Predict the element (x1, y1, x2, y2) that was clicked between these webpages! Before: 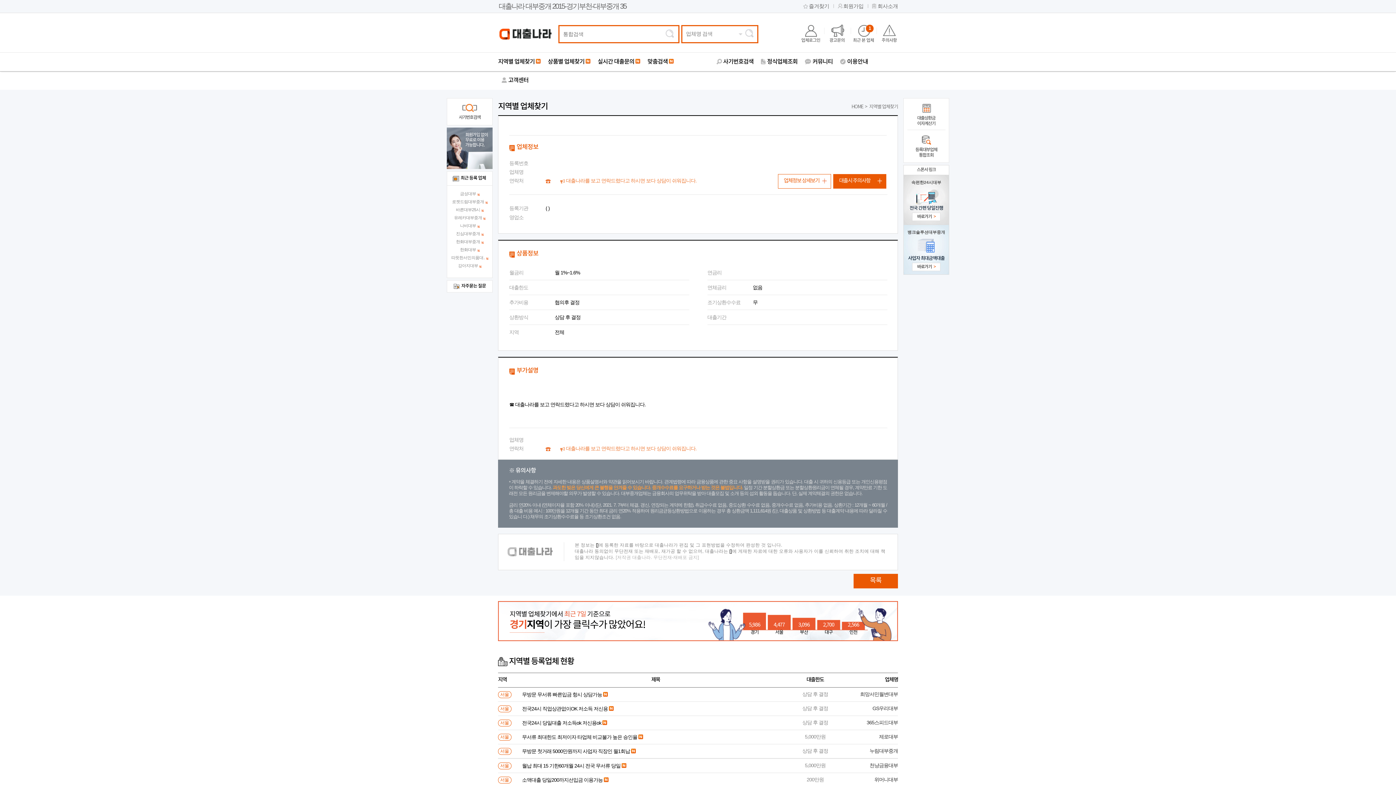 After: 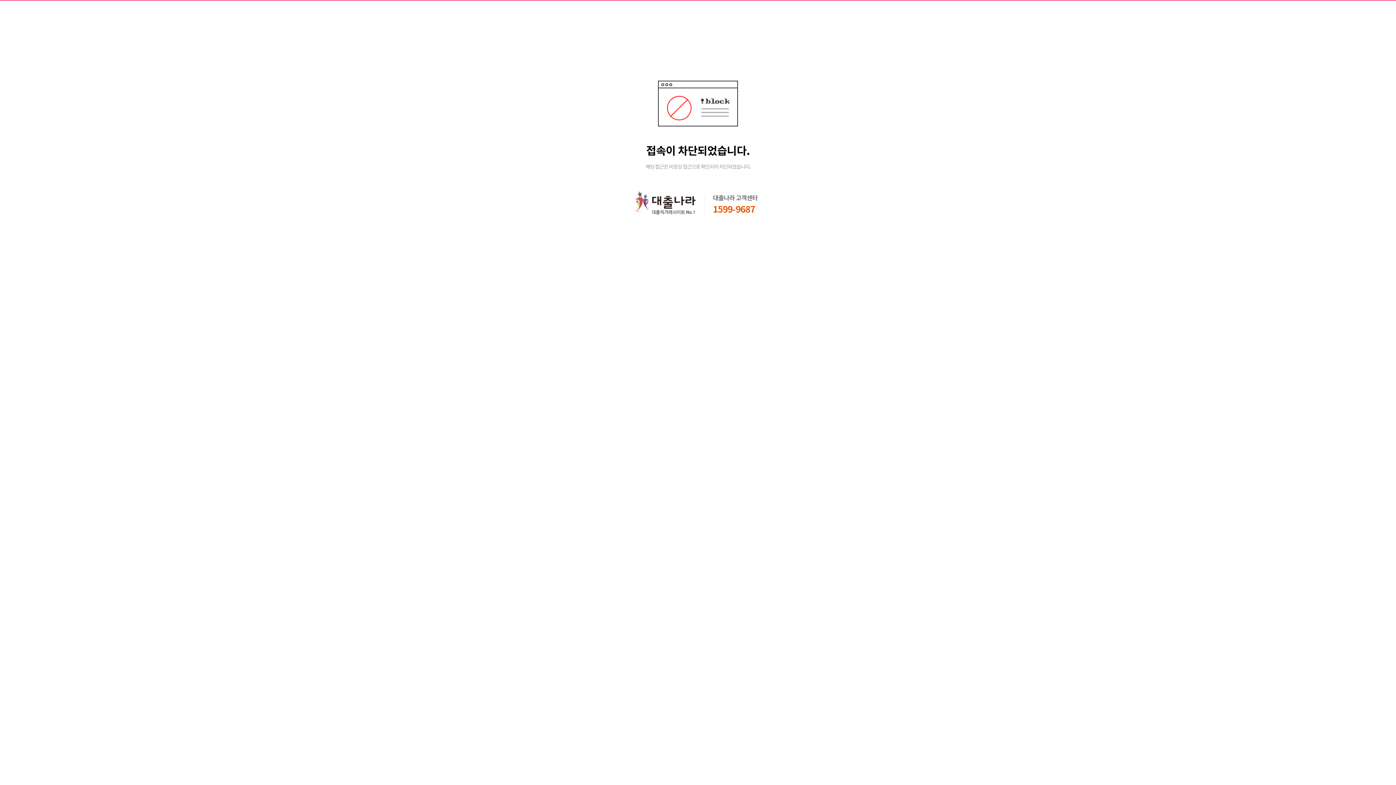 Action: bbox: (450, 263, 488, 268) label: 강아지대부